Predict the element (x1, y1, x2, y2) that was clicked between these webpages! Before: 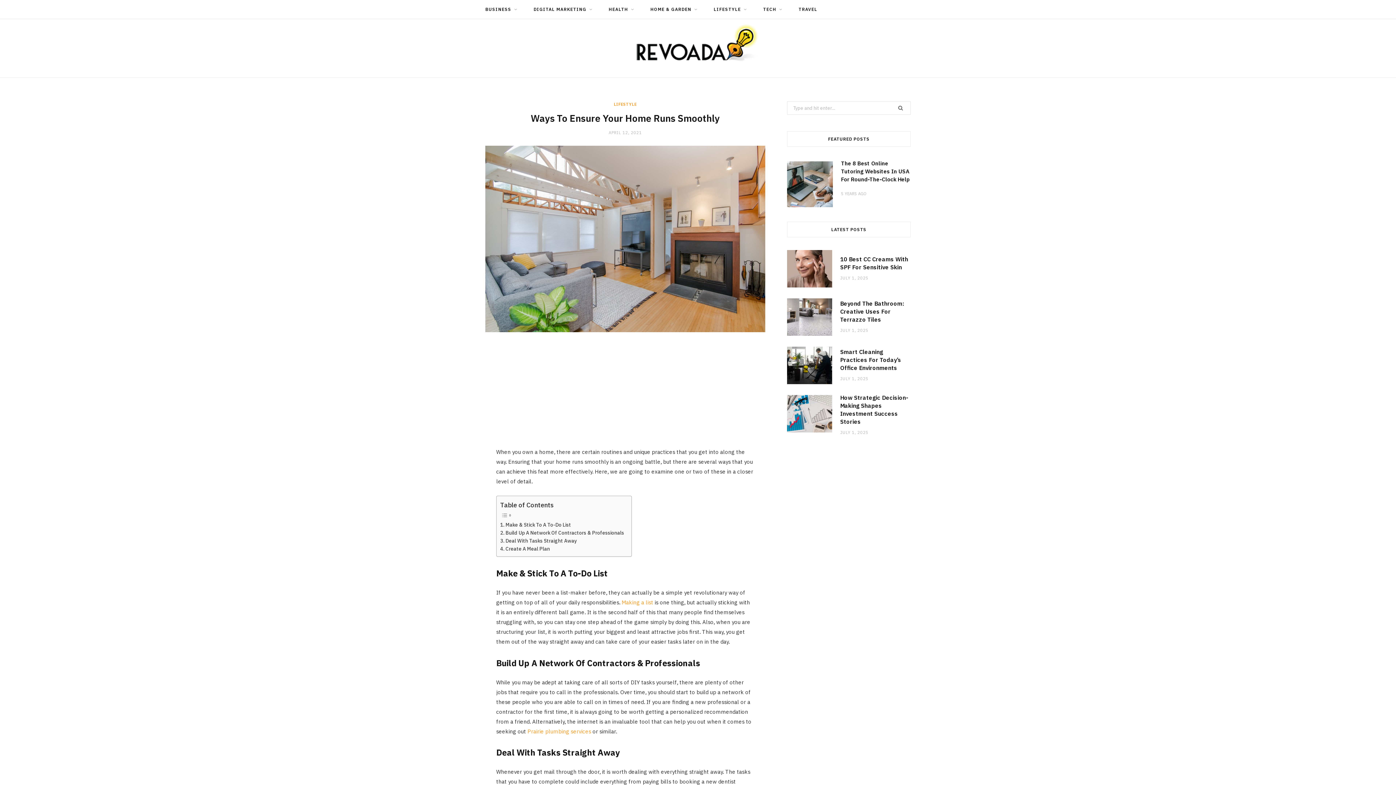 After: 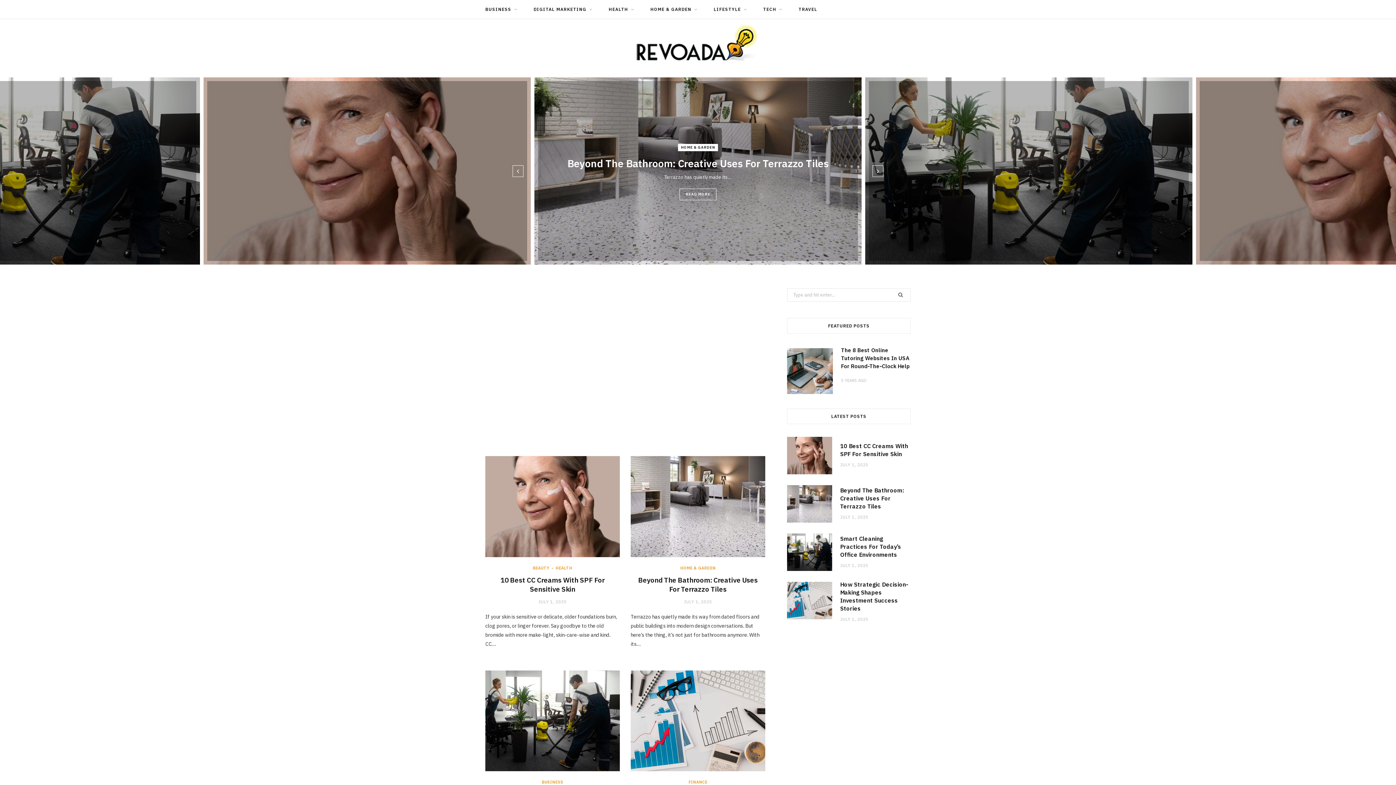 Action: bbox: (634, 18, 761, 66)